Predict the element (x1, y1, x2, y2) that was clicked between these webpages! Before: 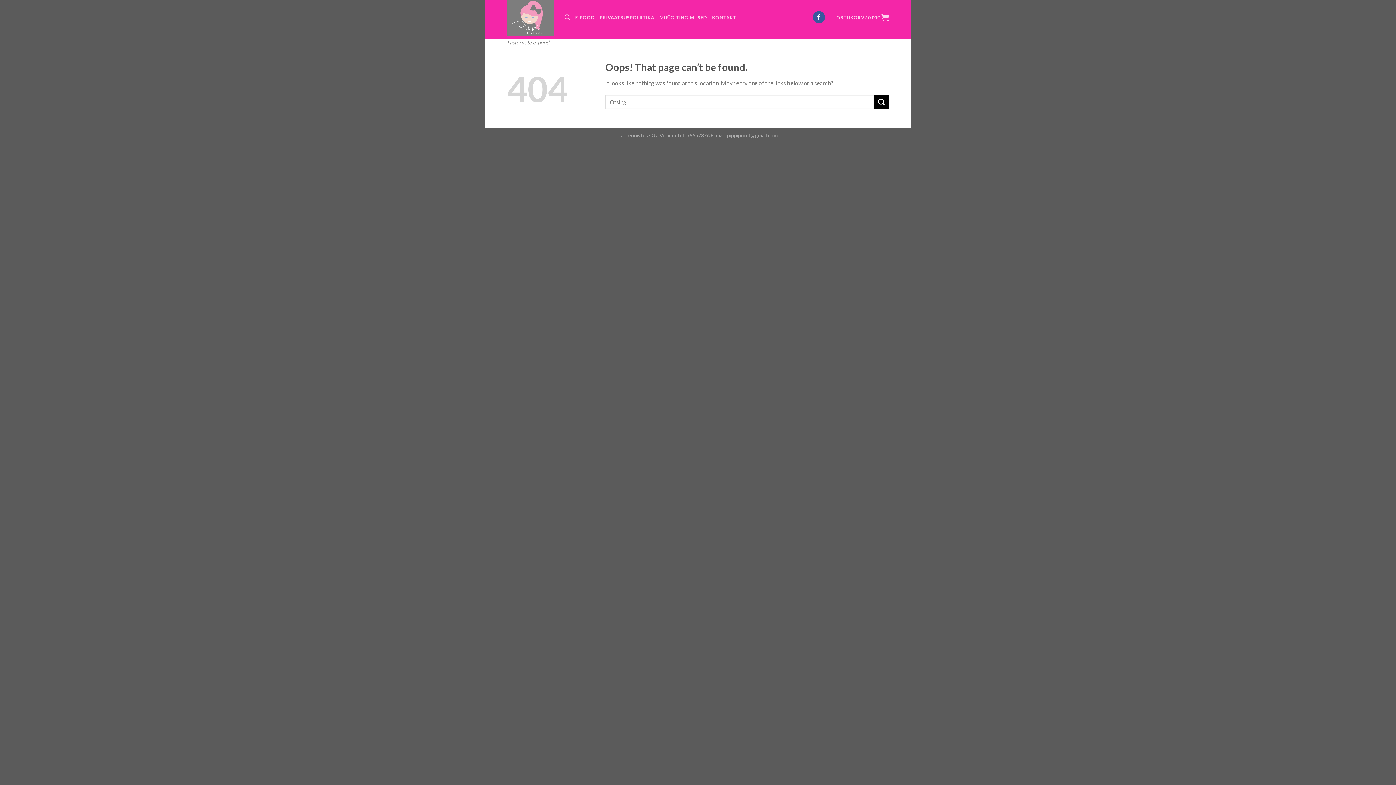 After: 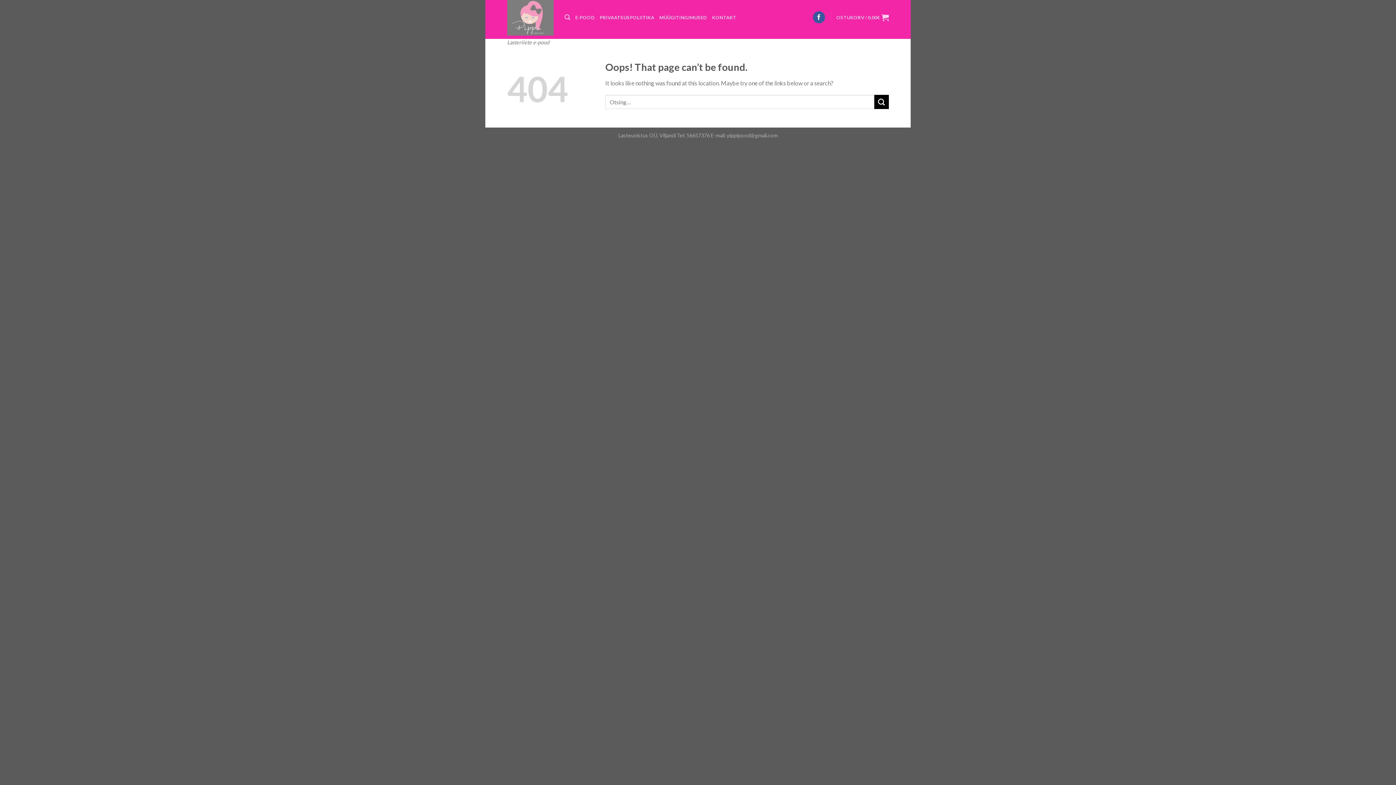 Action: bbox: (712, 10, 736, 23) label: KONTAKT